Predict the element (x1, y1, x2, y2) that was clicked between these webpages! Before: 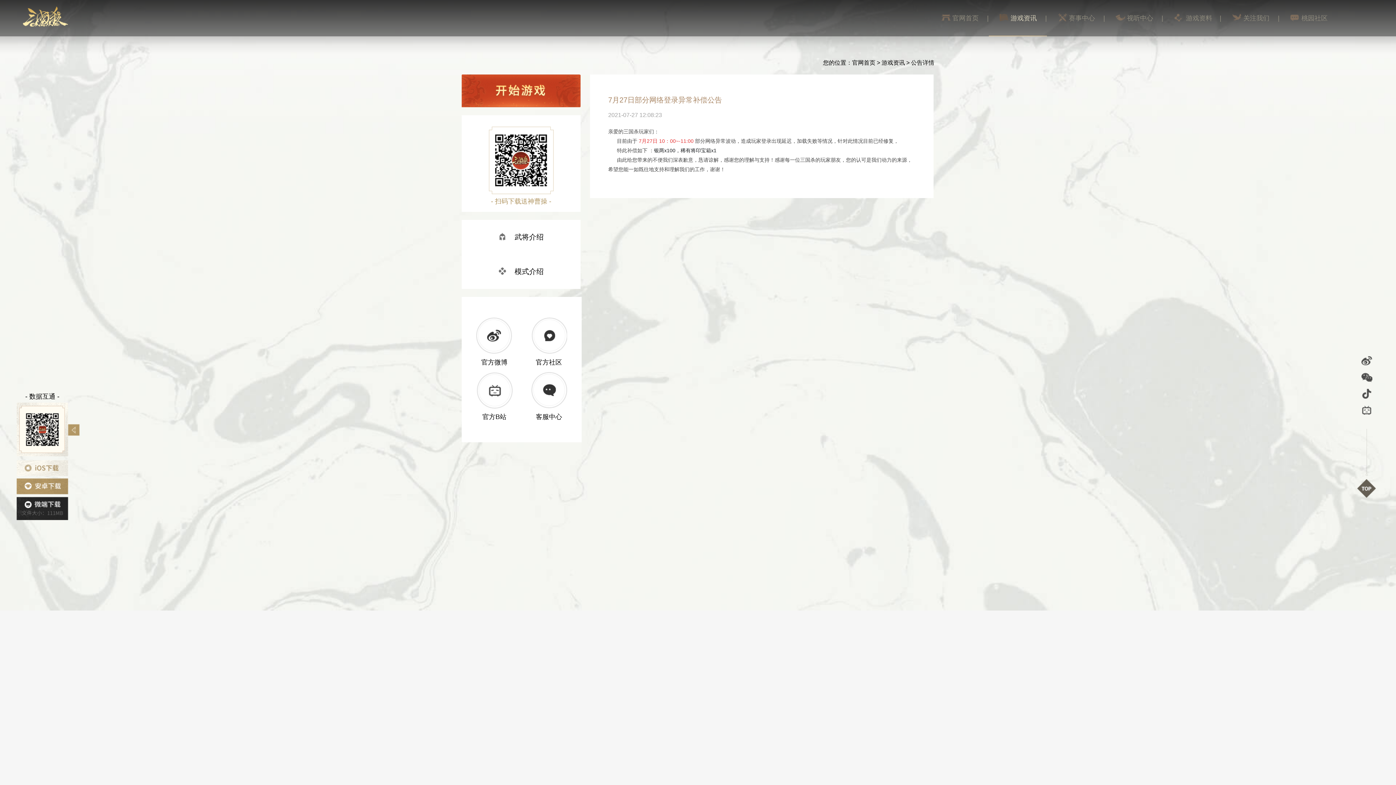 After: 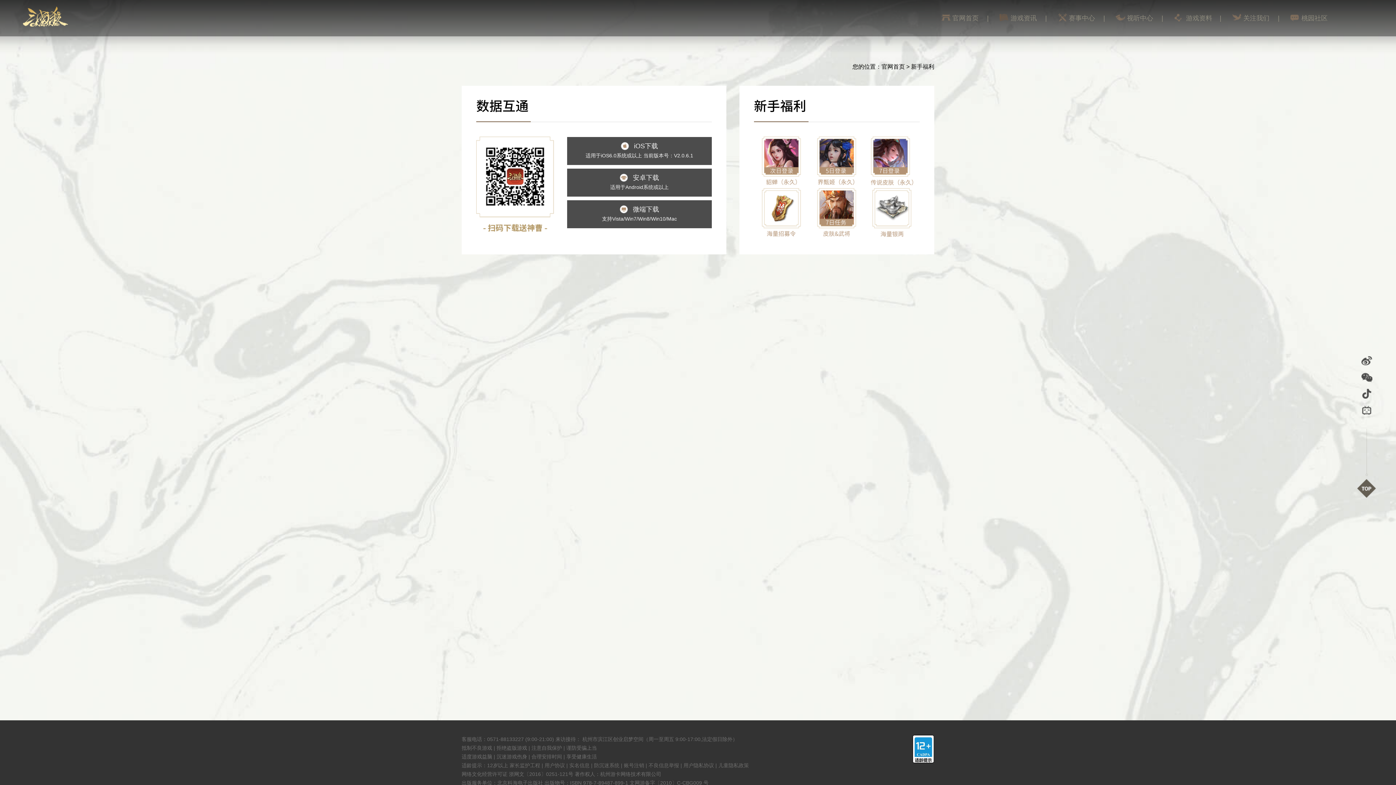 Action: bbox: (16, 460, 68, 476)